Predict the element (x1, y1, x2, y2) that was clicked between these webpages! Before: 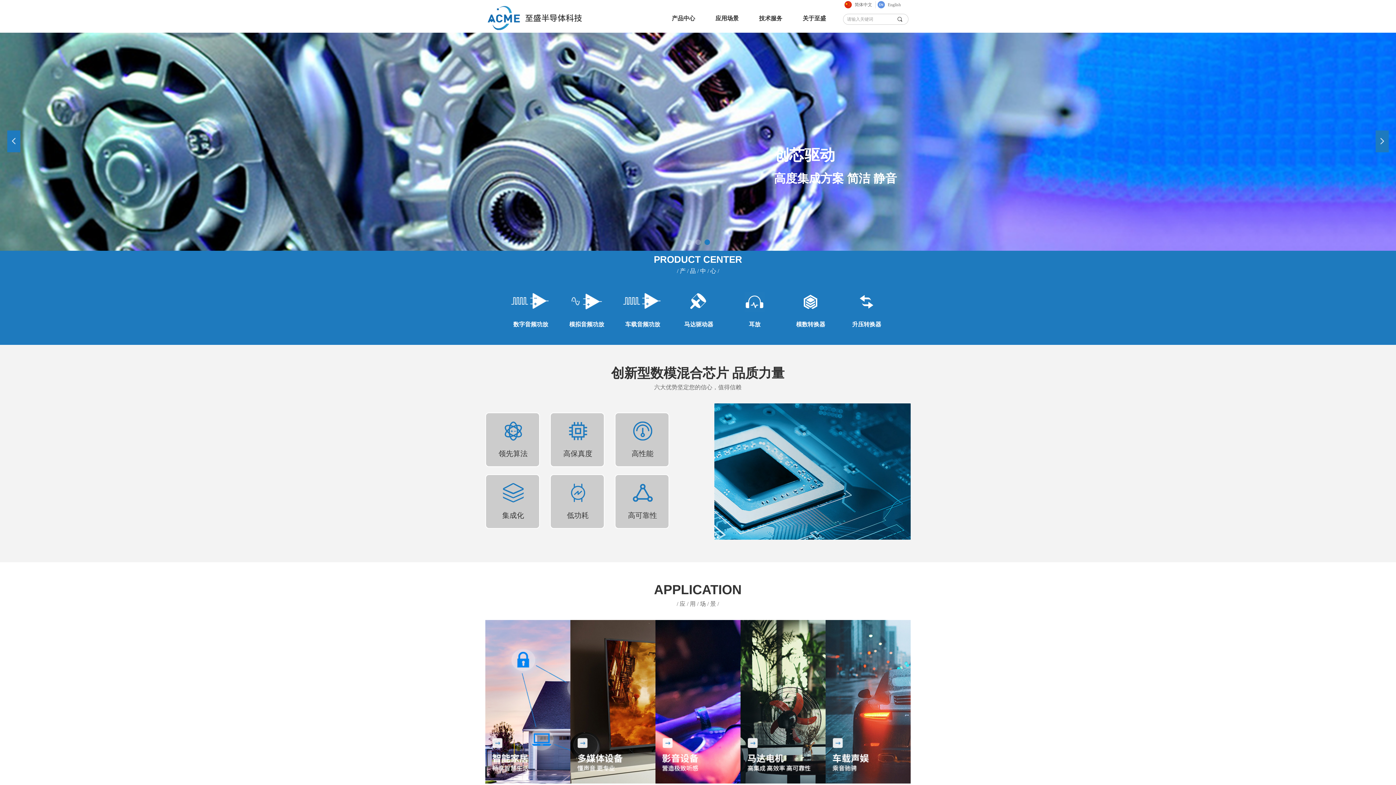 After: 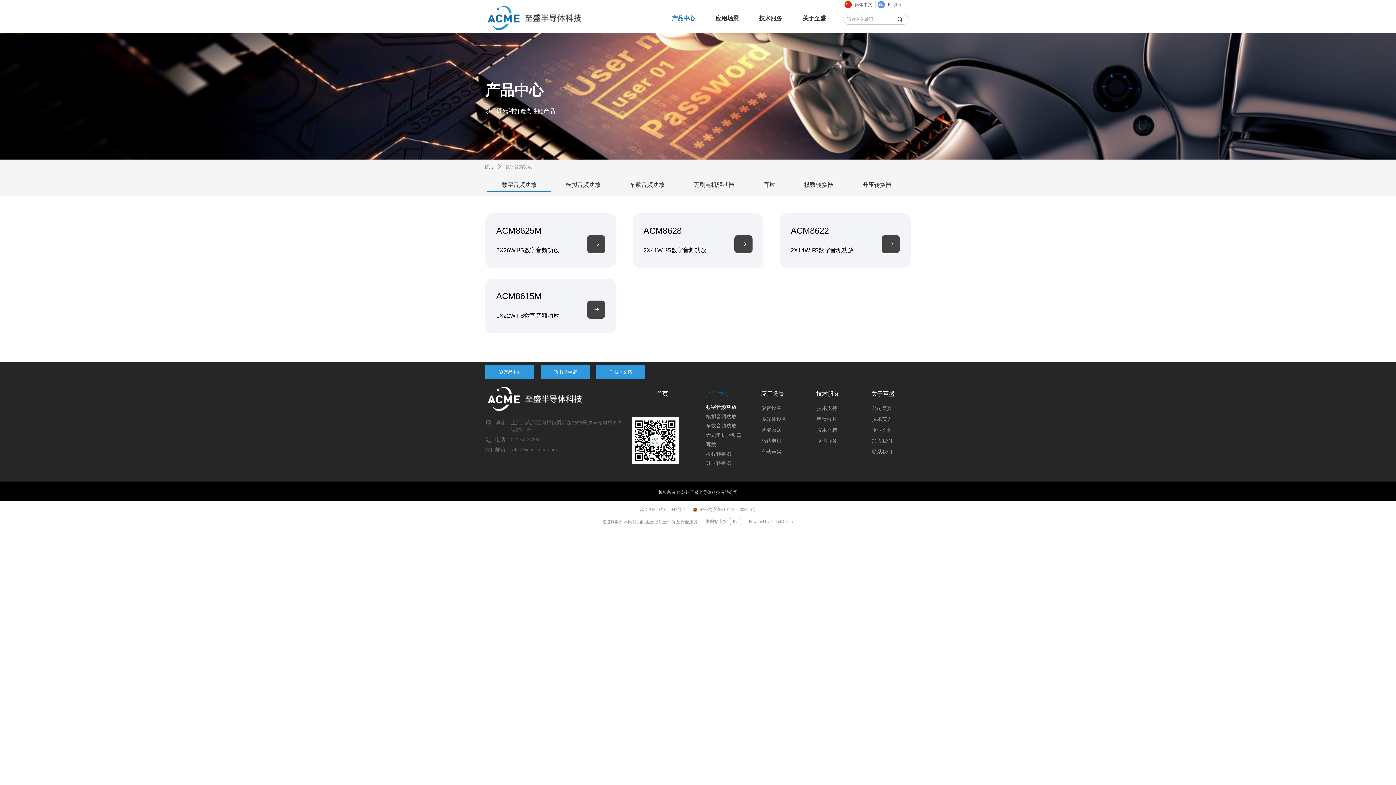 Action: bbox: (509, 282, 552, 337)